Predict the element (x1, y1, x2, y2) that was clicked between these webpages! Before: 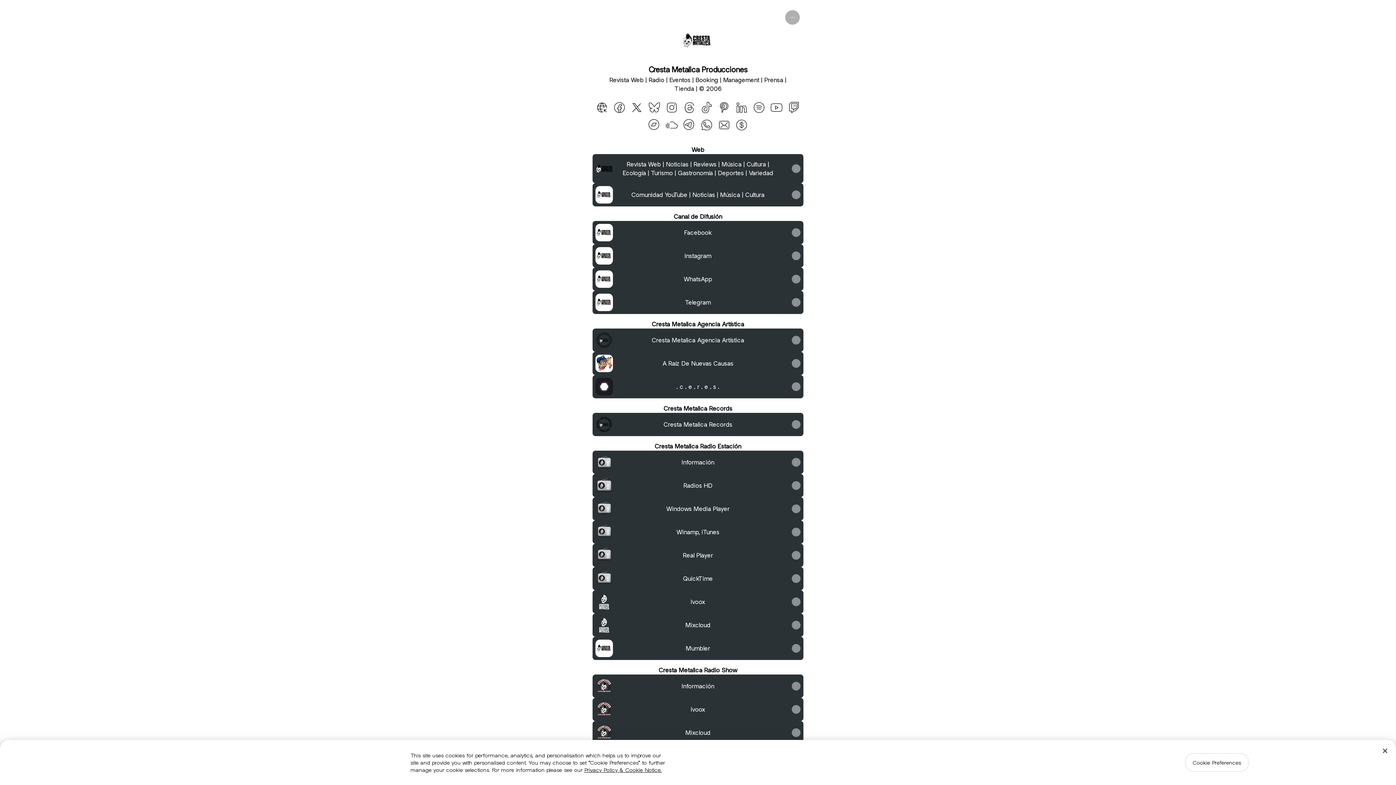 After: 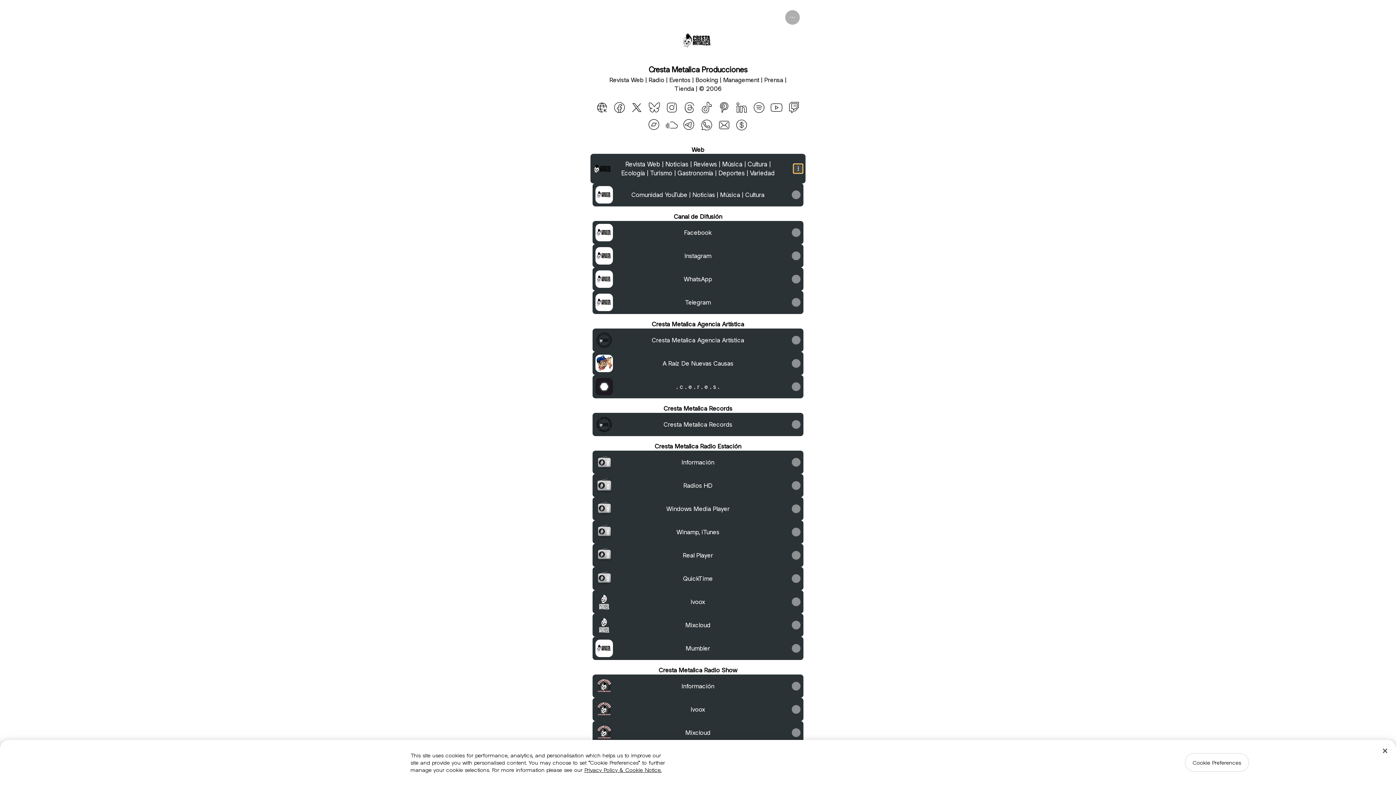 Action: label: Share link bbox: (792, 164, 800, 173)